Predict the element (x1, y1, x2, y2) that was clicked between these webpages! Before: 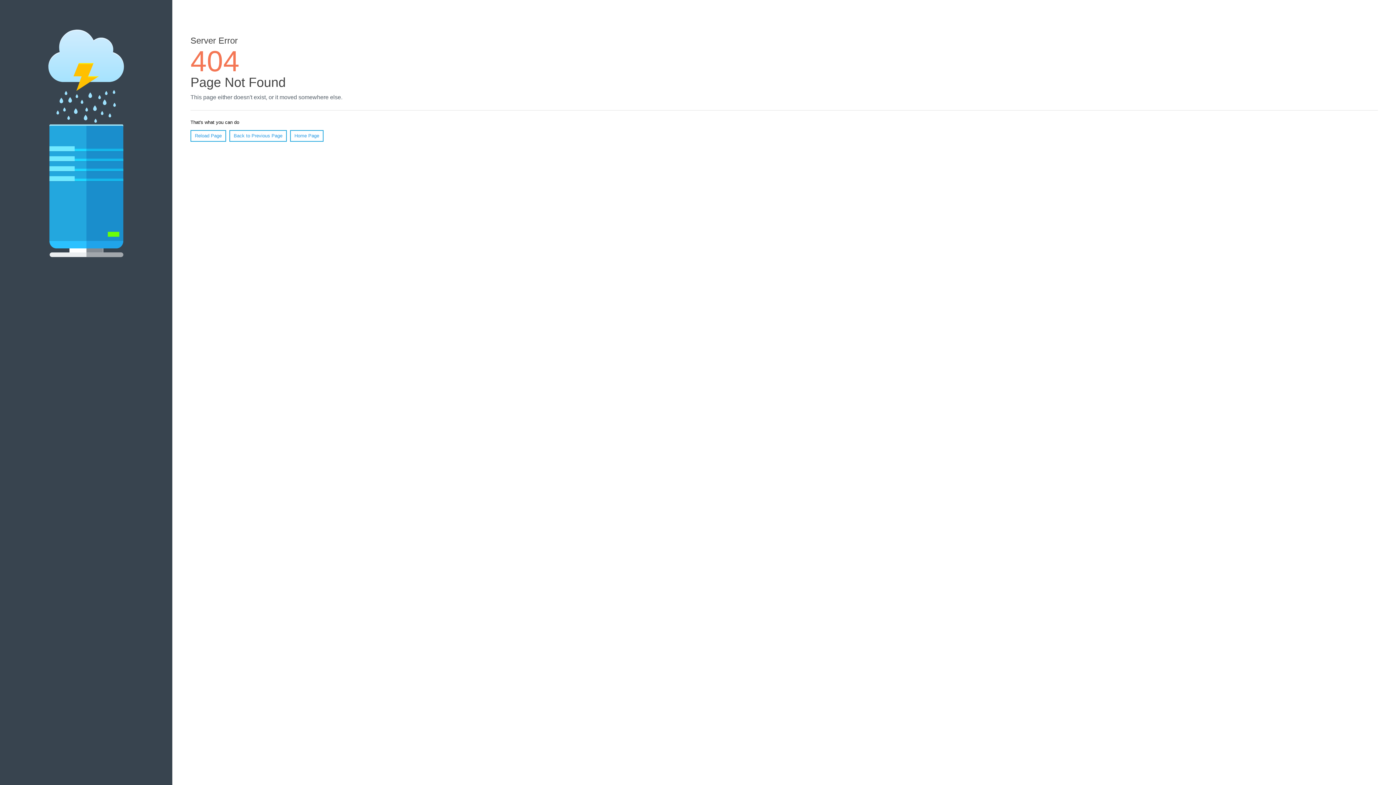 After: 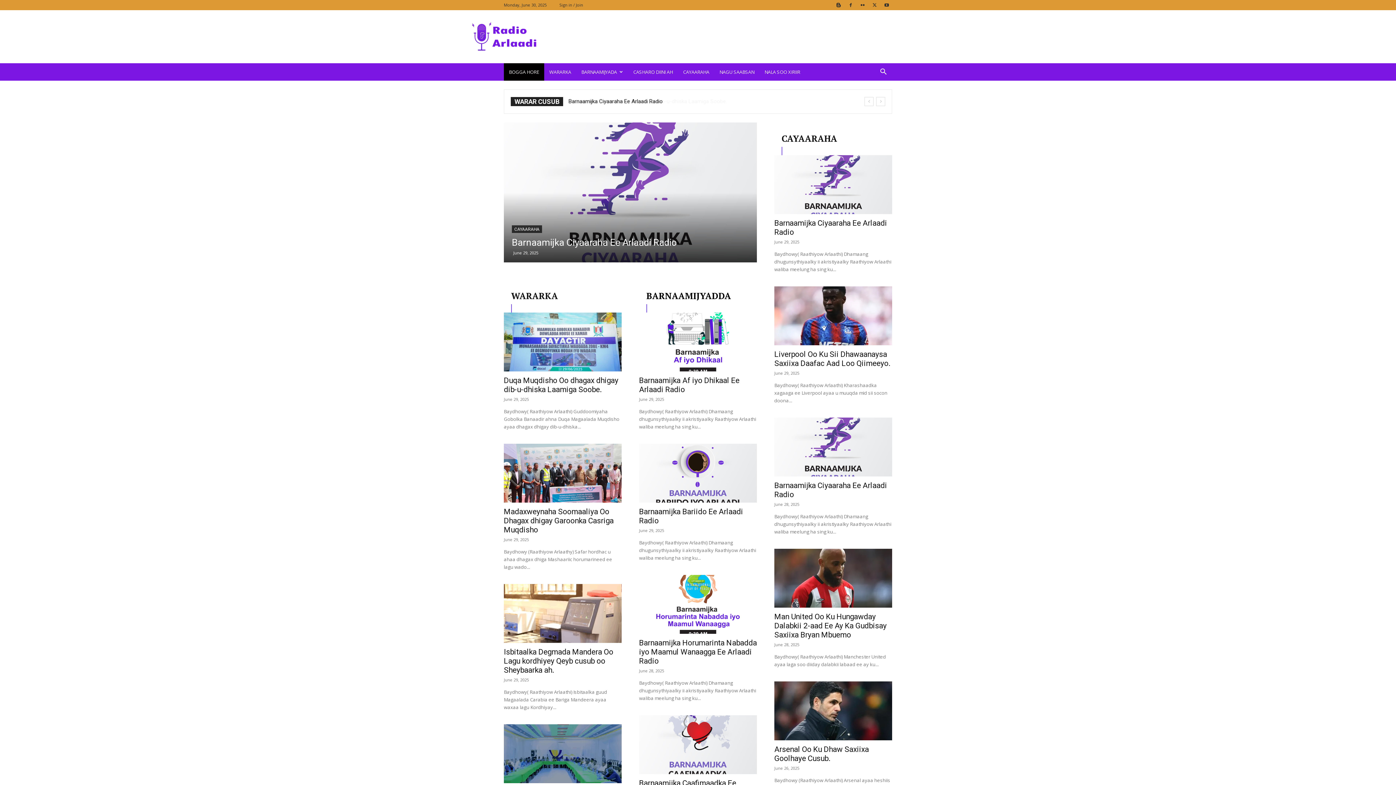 Action: bbox: (290, 130, 323, 141) label: Home Page